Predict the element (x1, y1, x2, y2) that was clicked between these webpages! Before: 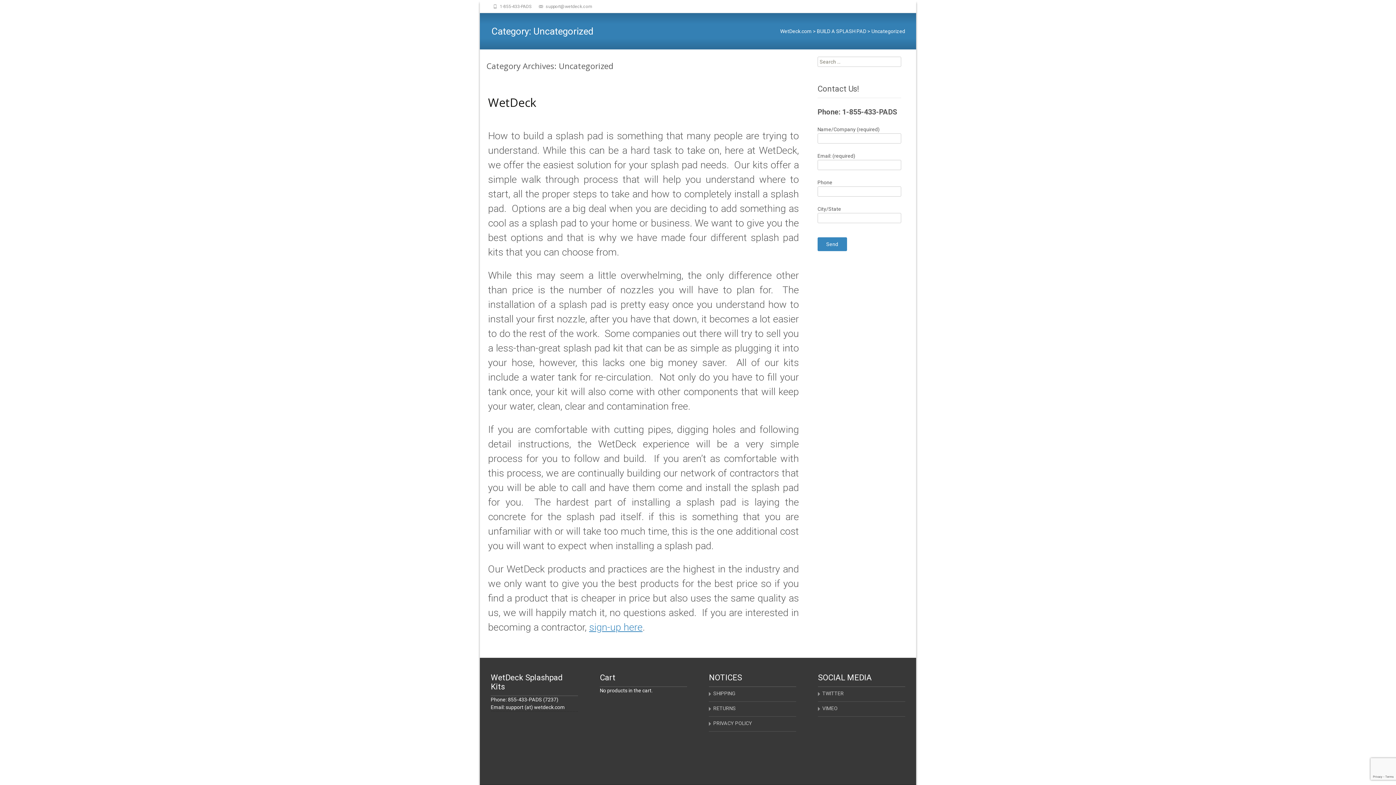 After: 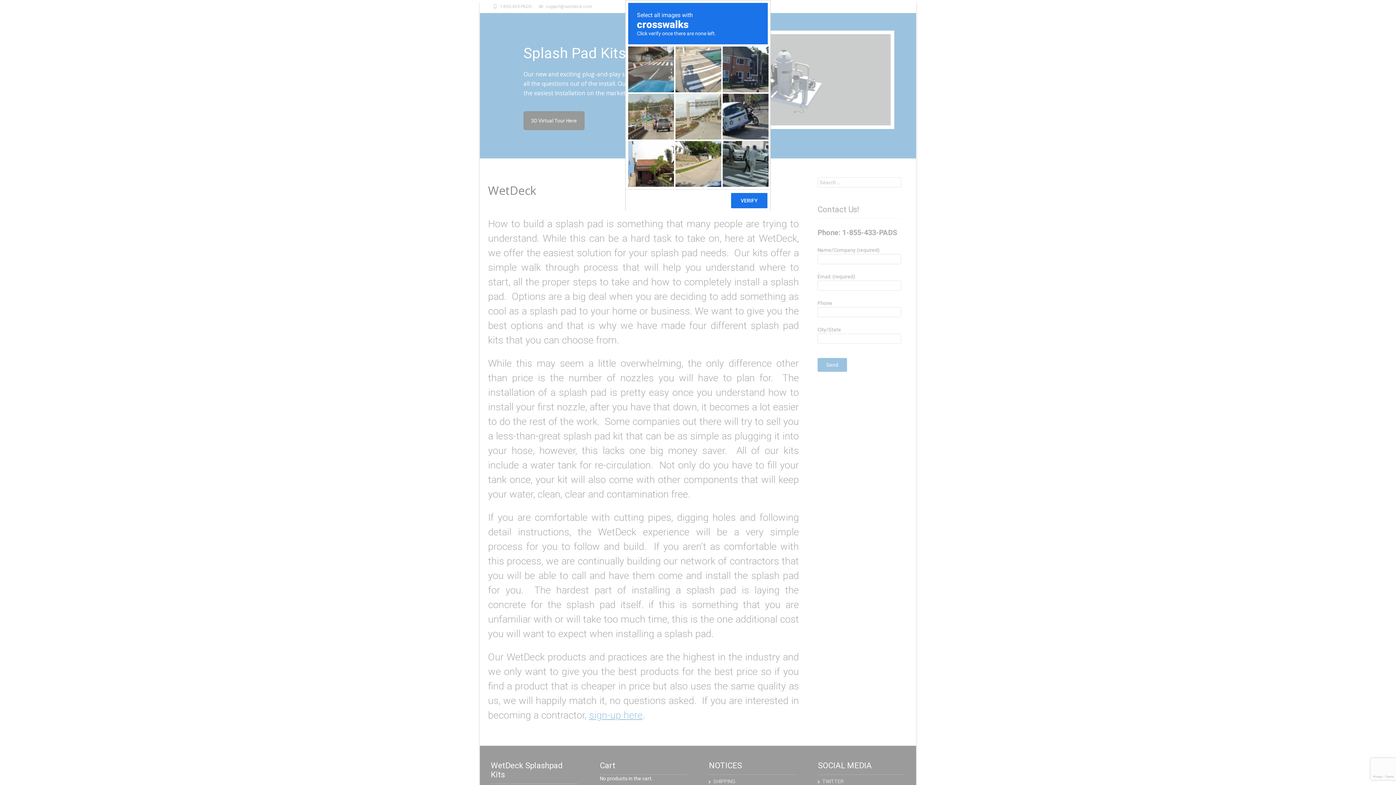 Action: label: WetDeck.com bbox: (780, 28, 812, 34)